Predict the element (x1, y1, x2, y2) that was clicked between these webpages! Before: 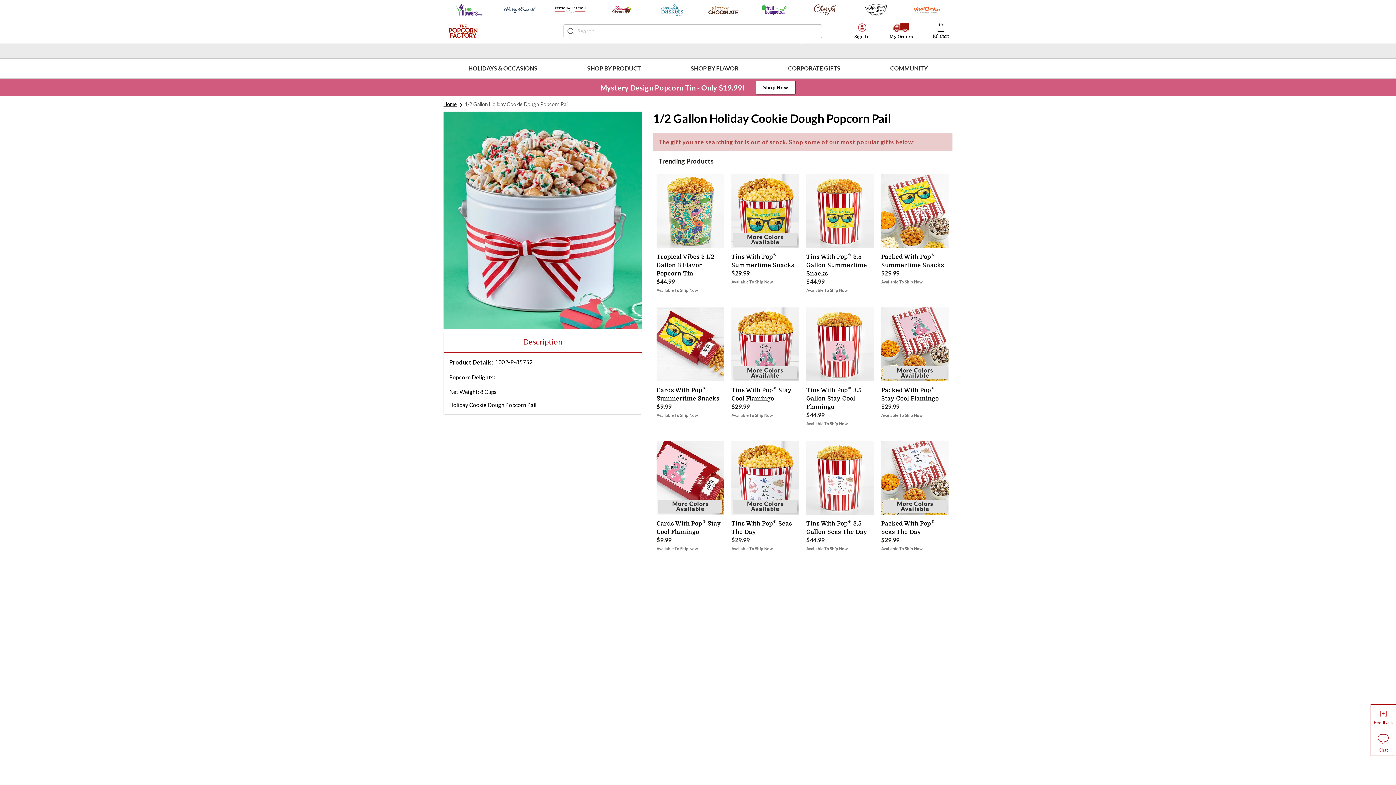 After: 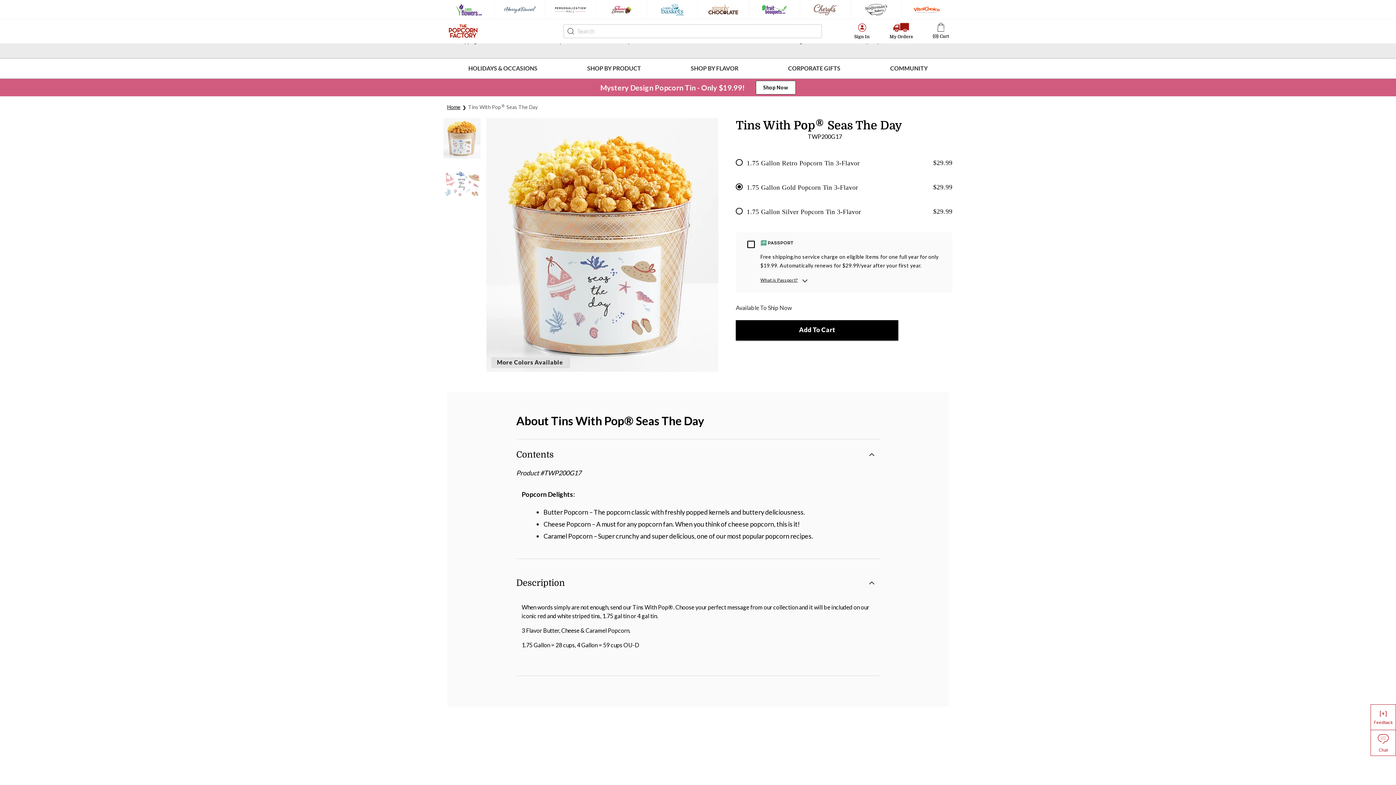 Action: label: Tins With Pop® Seas The Day

$29.99 bbox: (731, 519, 799, 544)